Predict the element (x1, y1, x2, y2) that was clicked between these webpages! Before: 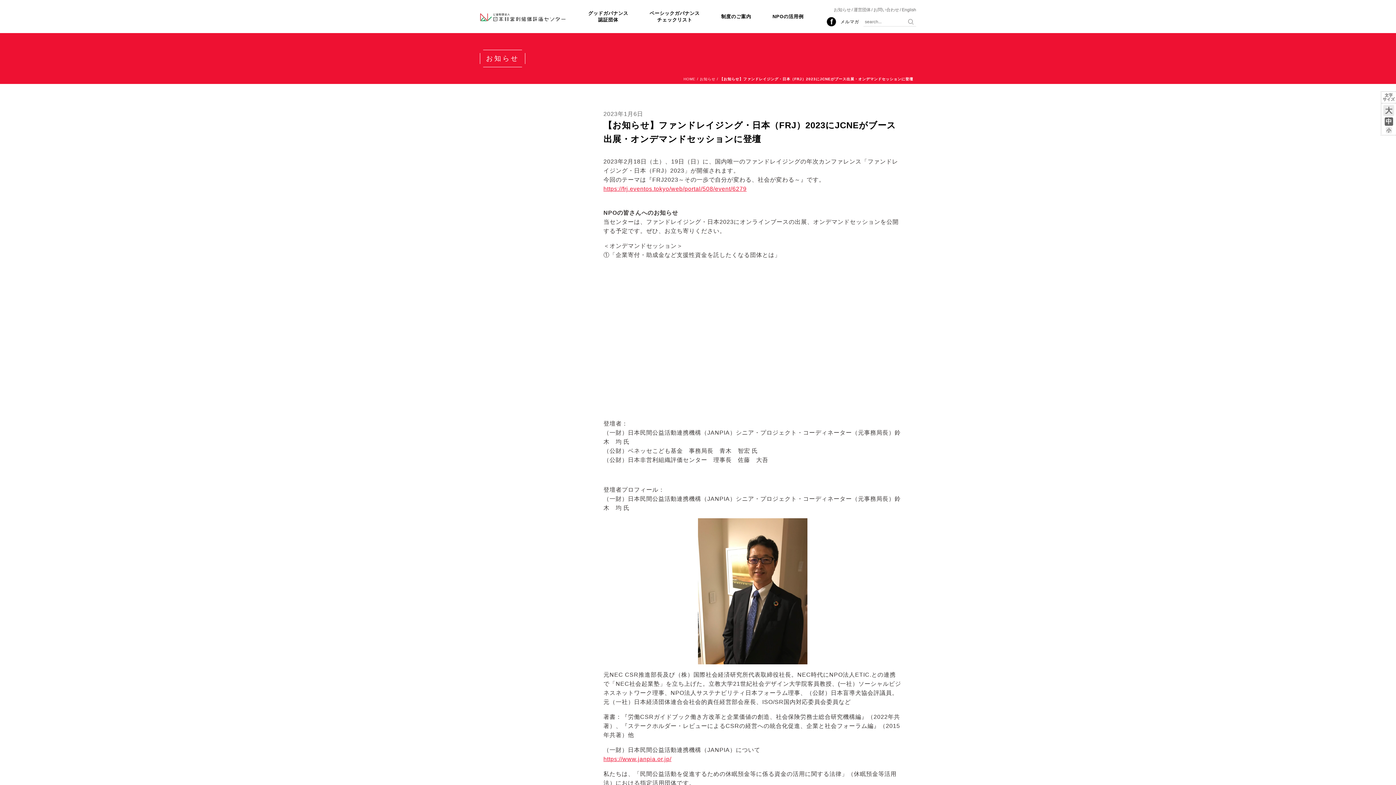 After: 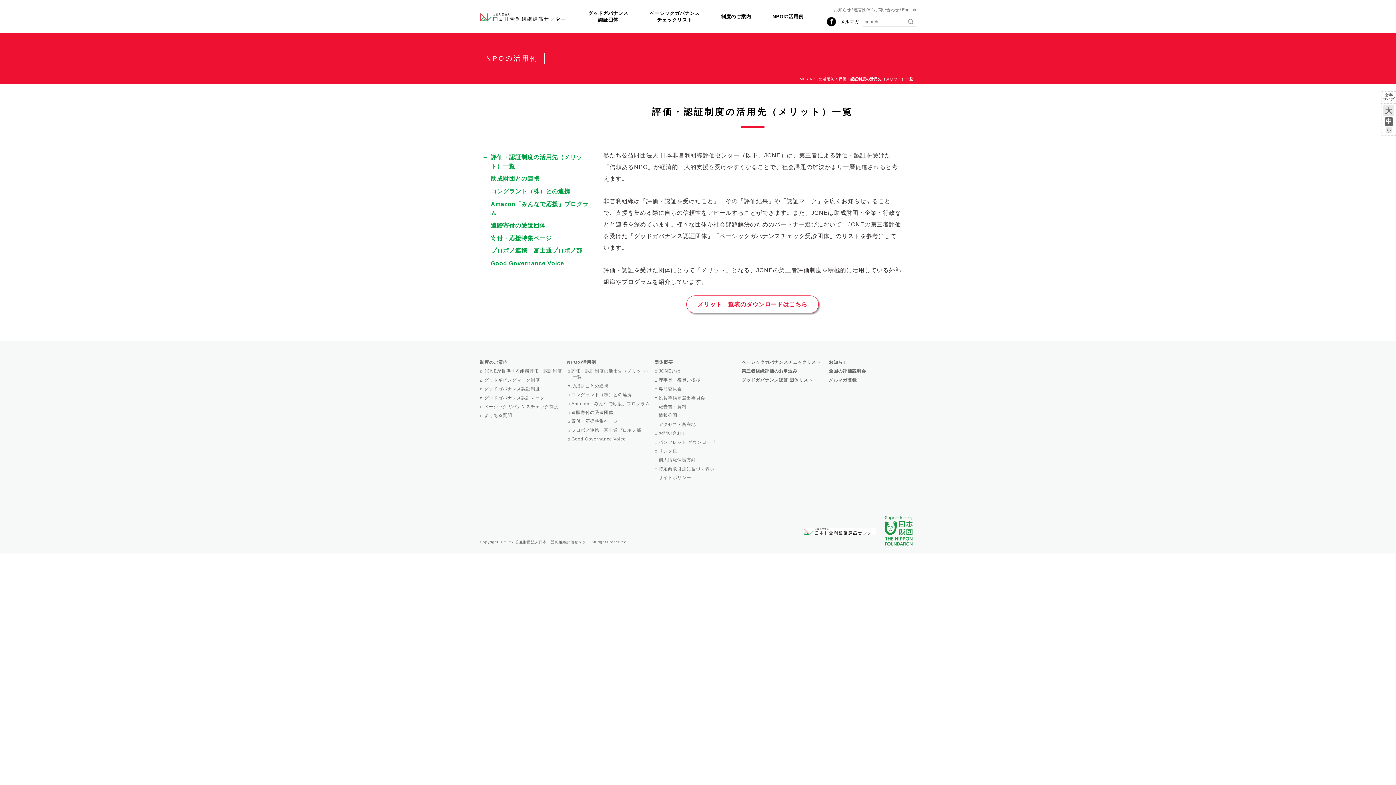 Action: label: NPOの活用例 bbox: (772, 13, 803, 19)